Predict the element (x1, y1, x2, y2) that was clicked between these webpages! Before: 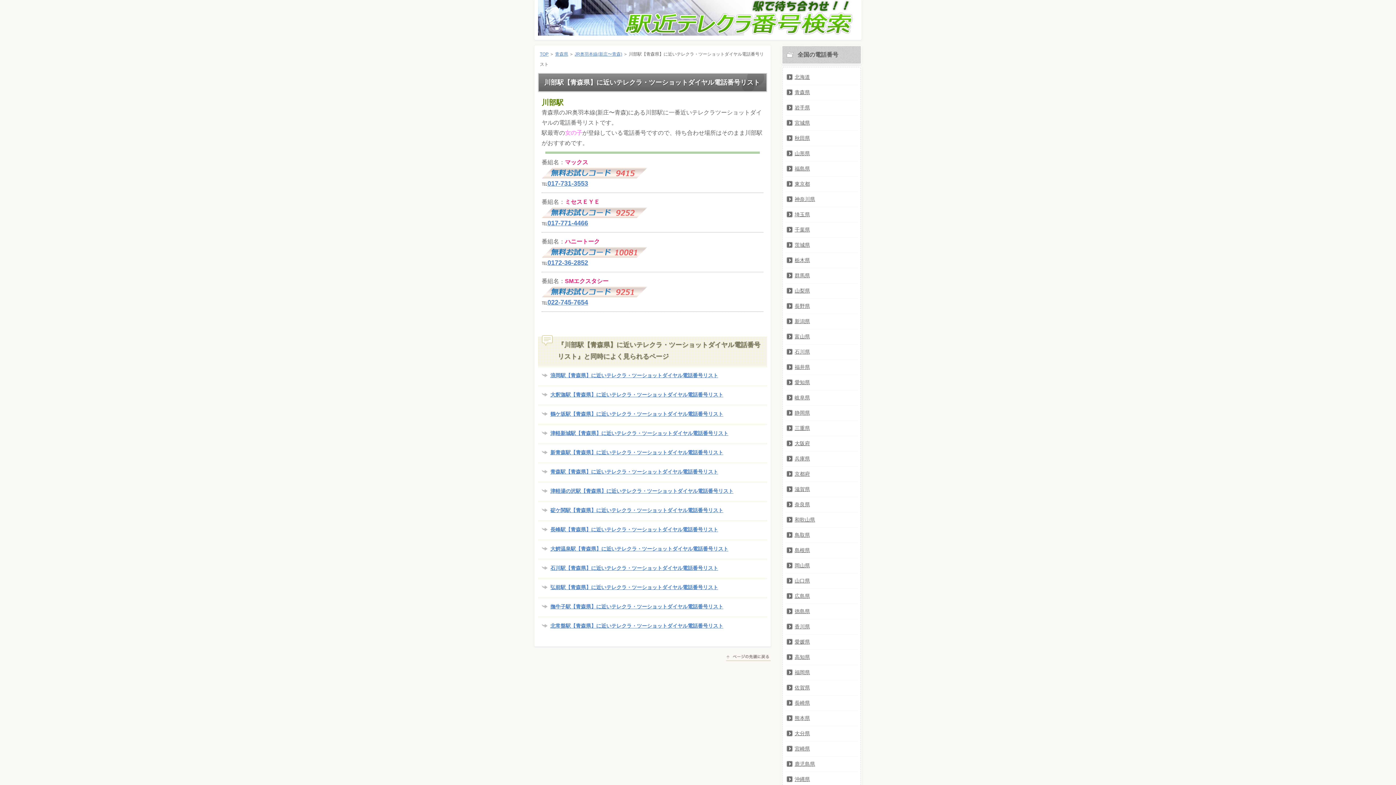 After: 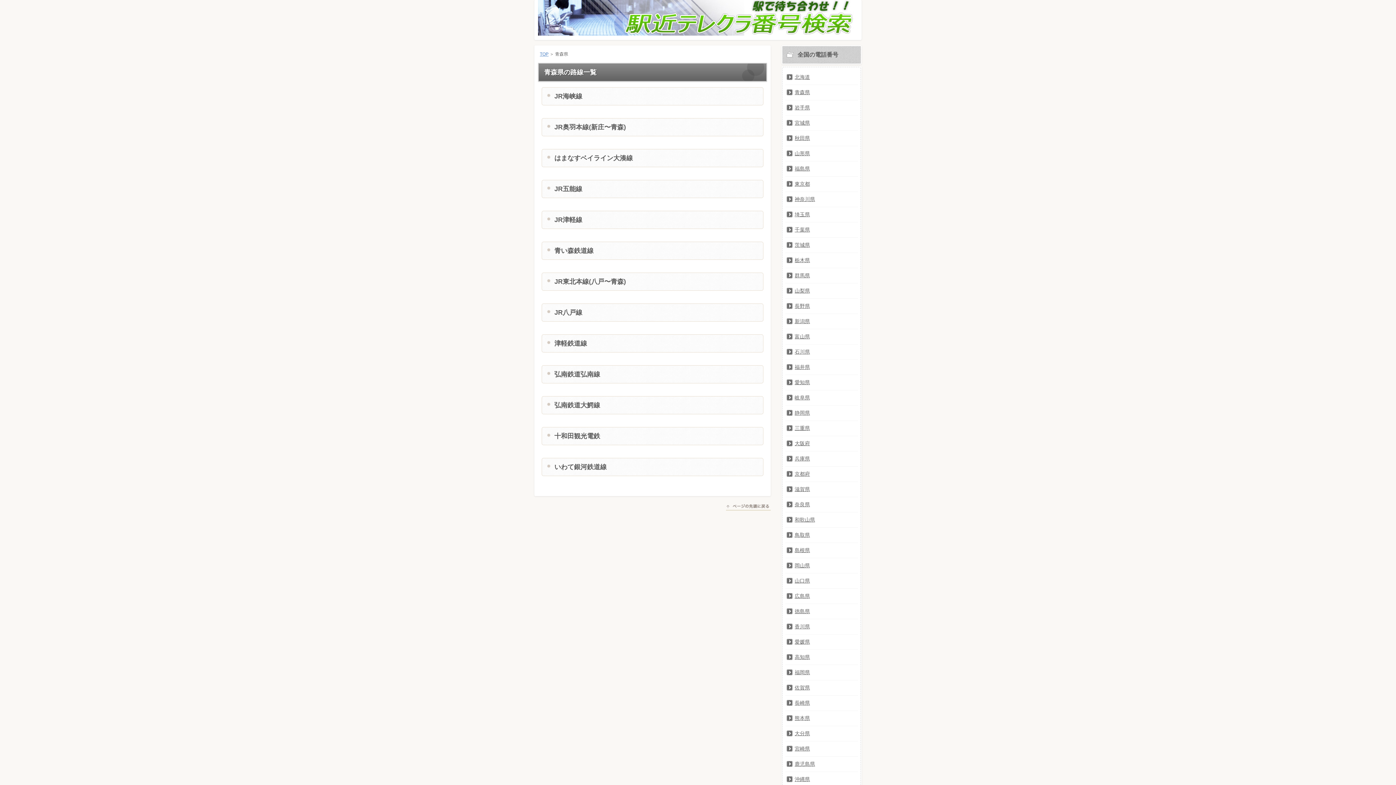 Action: label: 青森県 bbox: (785, 85, 858, 100)